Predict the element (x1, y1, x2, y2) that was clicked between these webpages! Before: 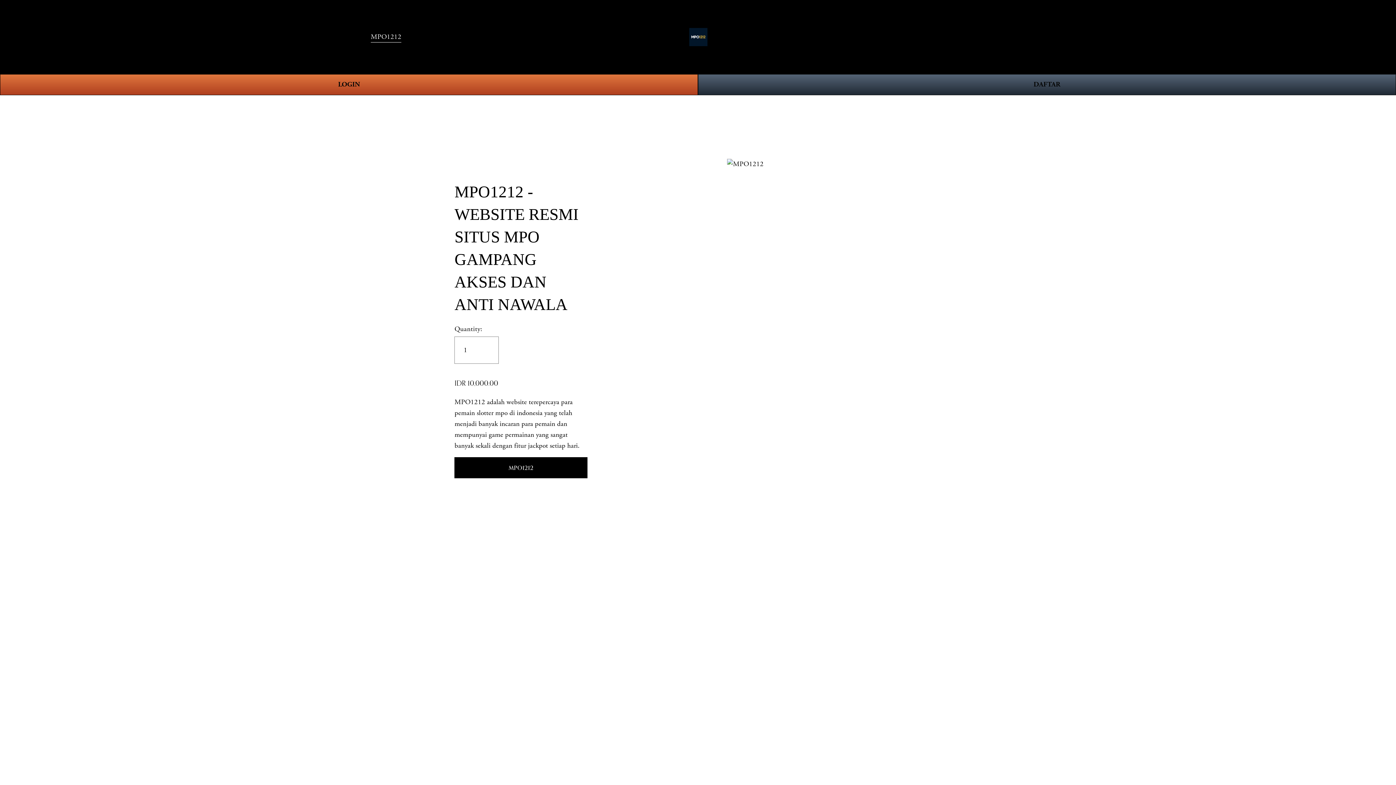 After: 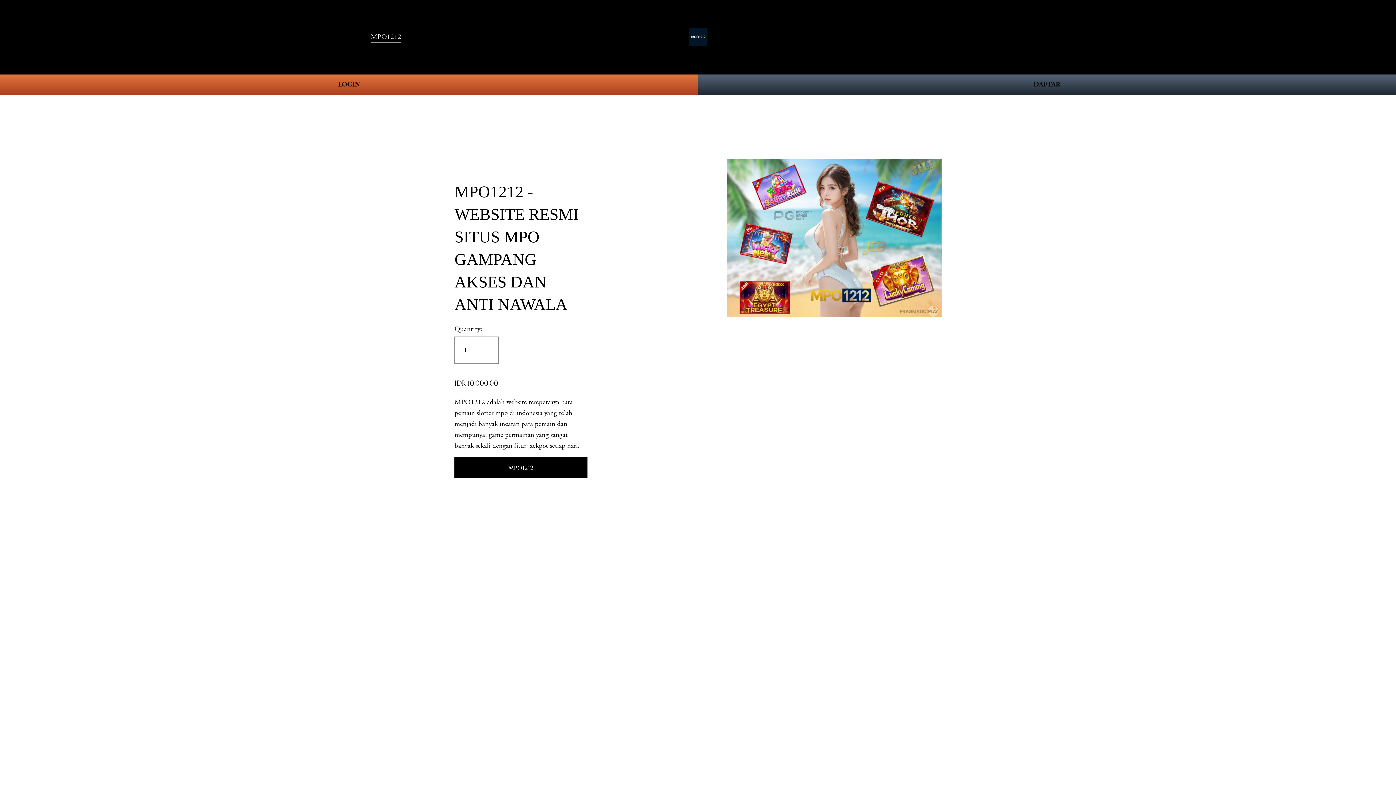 Action: label: MPO1212 bbox: (370, 30, 401, 43)